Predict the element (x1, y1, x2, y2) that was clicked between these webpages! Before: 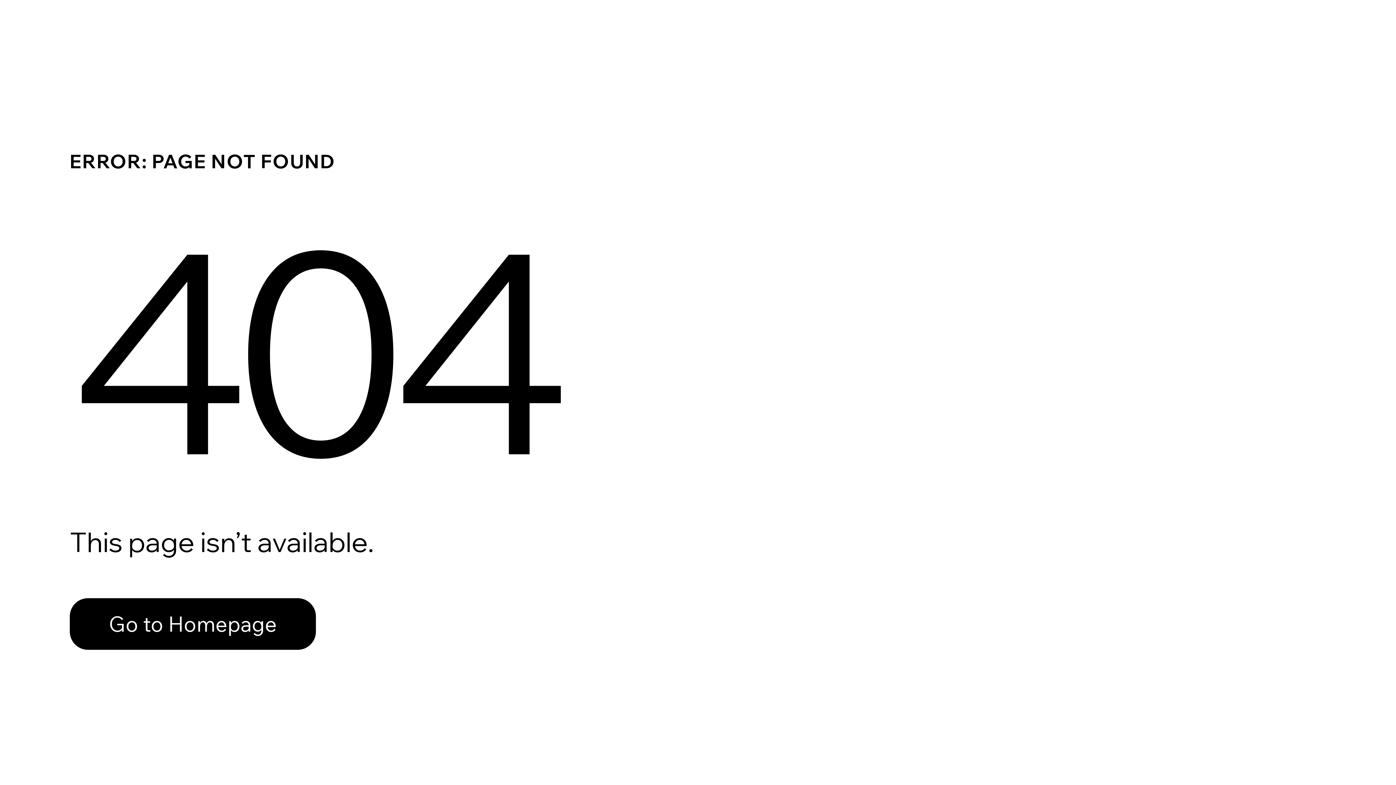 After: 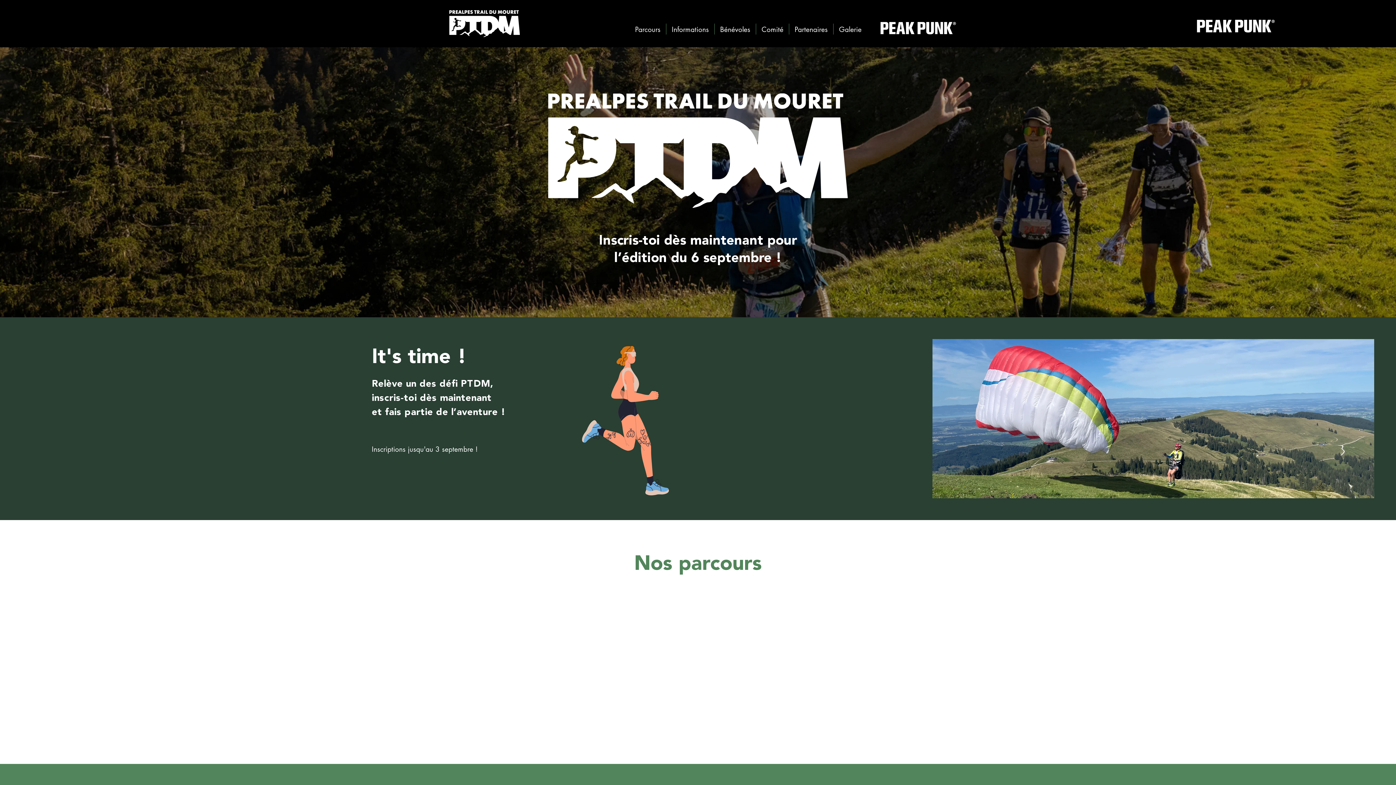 Action: bbox: (69, 598, 316, 650) label: Go to Homepage